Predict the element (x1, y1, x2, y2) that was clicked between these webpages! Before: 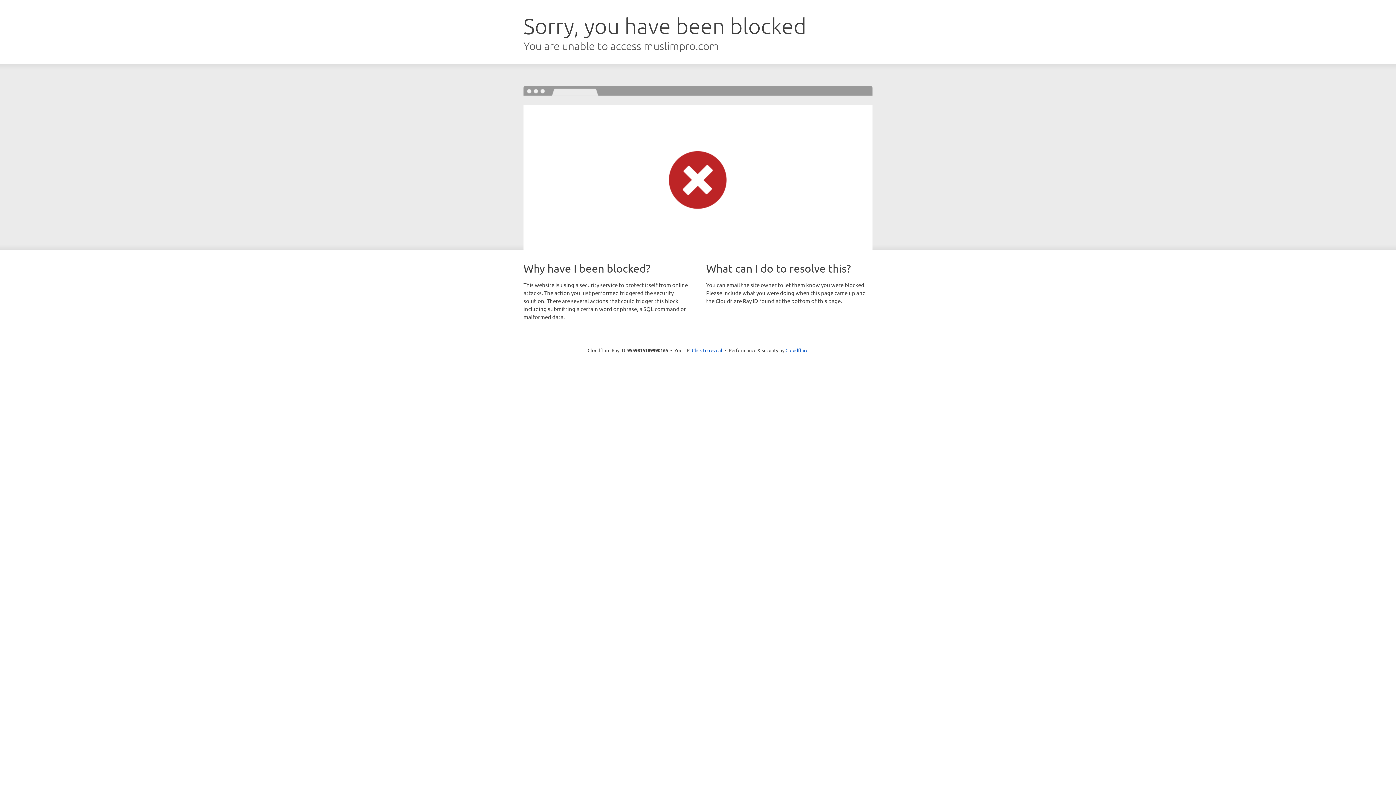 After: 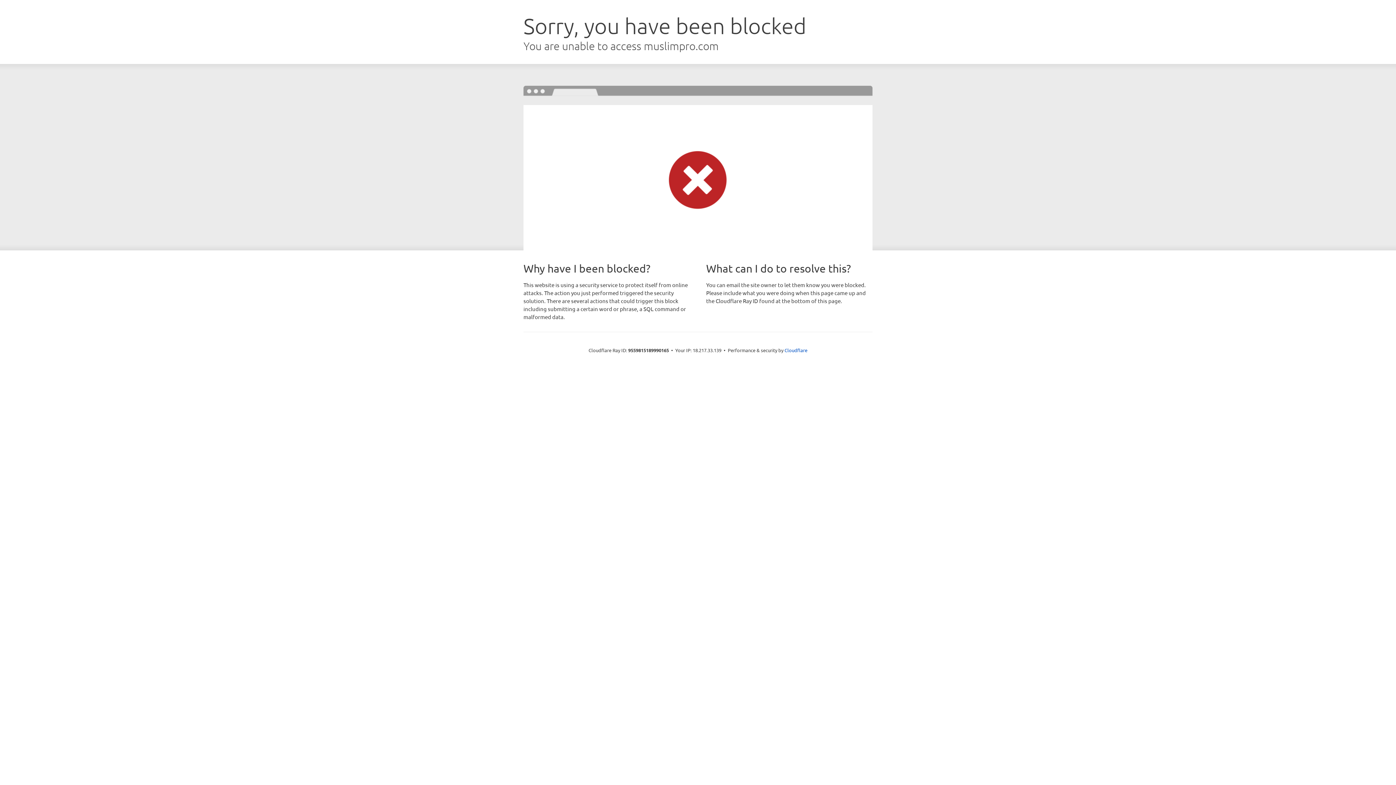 Action: label: Click to reveal bbox: (692, 346, 722, 353)